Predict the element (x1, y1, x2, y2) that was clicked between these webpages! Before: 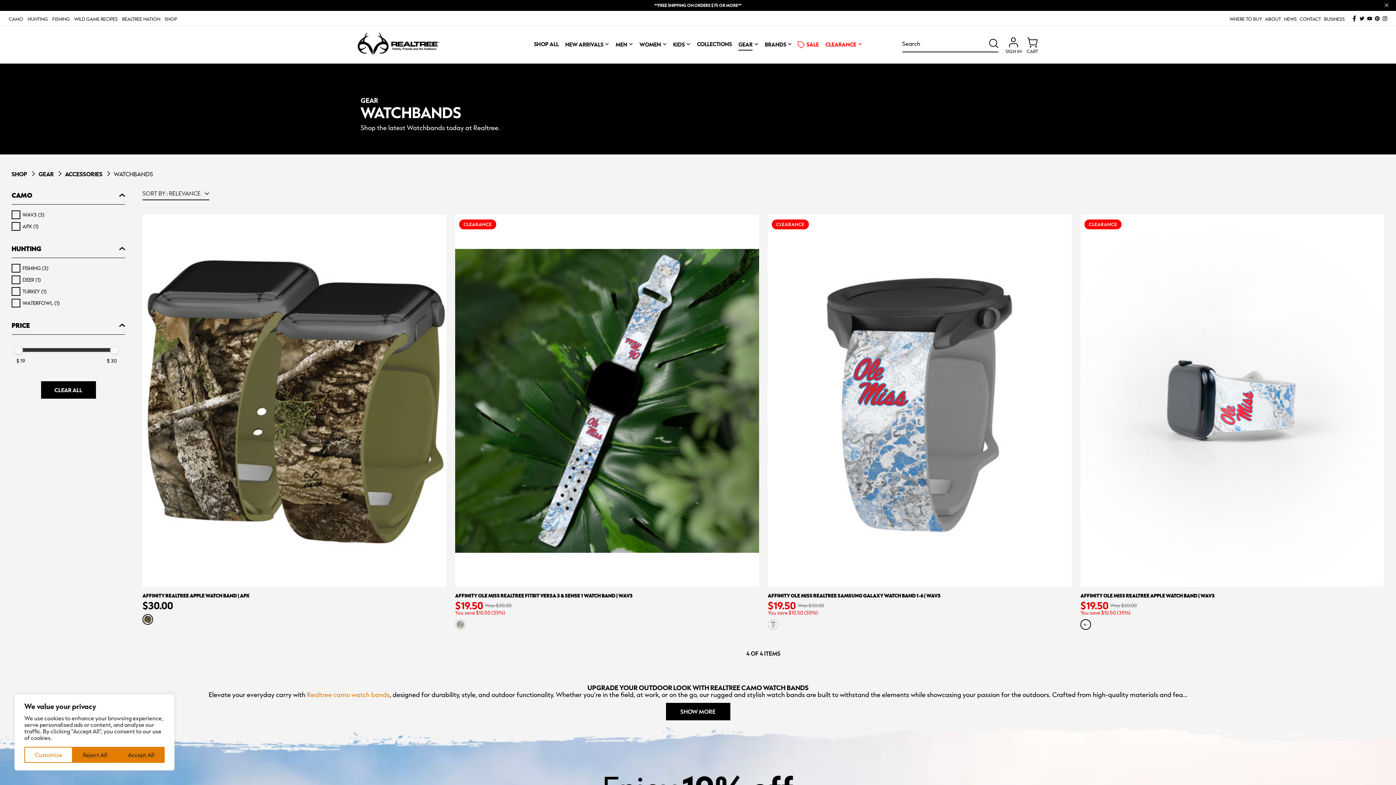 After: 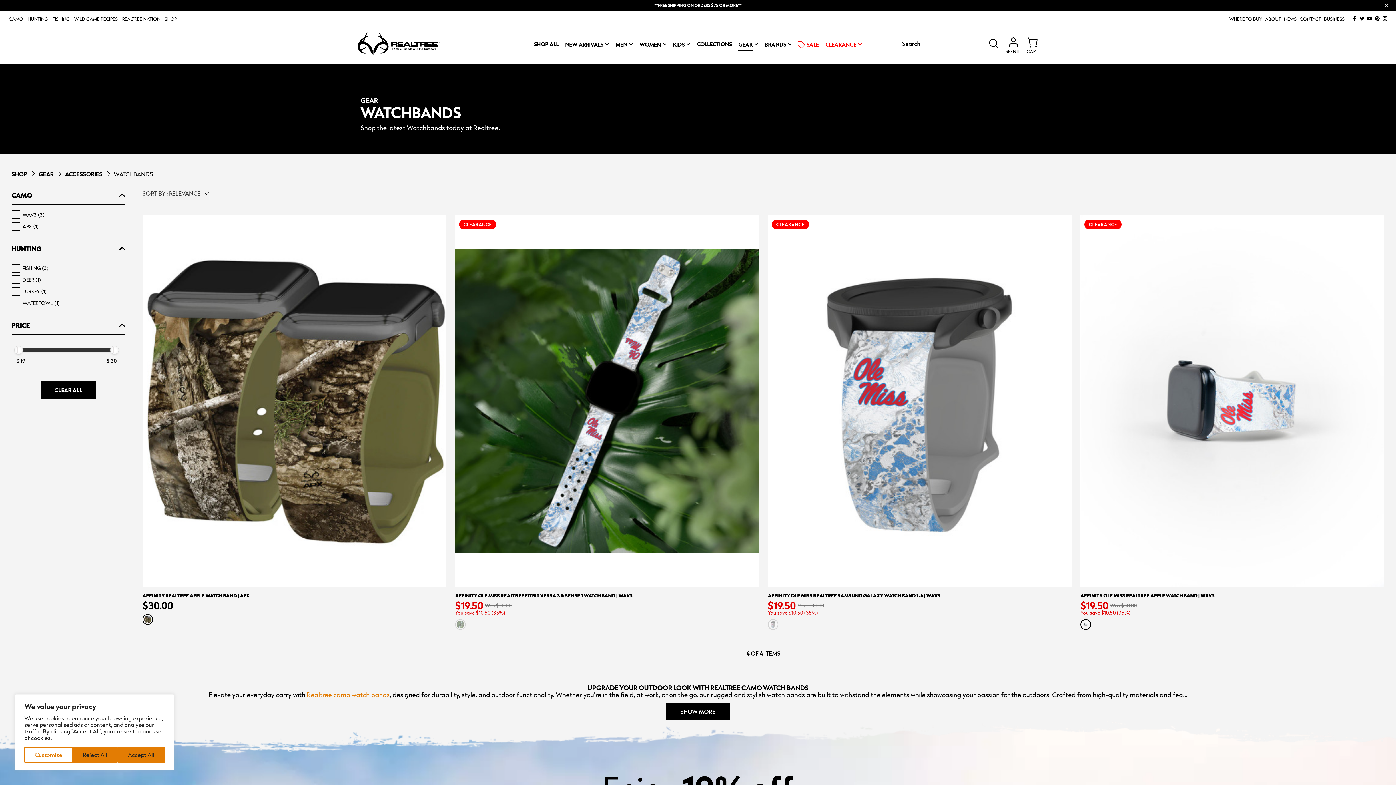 Action: label: VIEW OUR FACEBOOK bbox: (1352, 15, 1357, 21)